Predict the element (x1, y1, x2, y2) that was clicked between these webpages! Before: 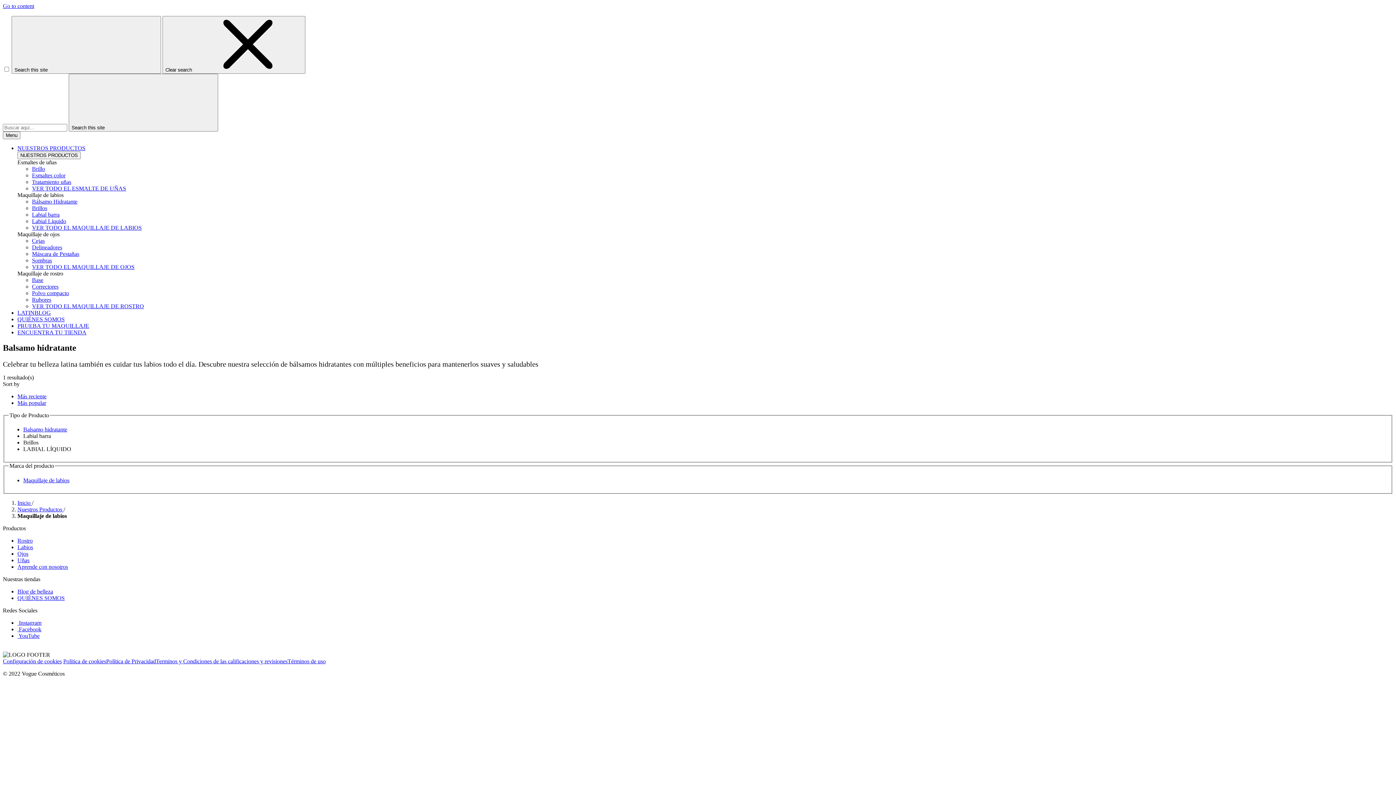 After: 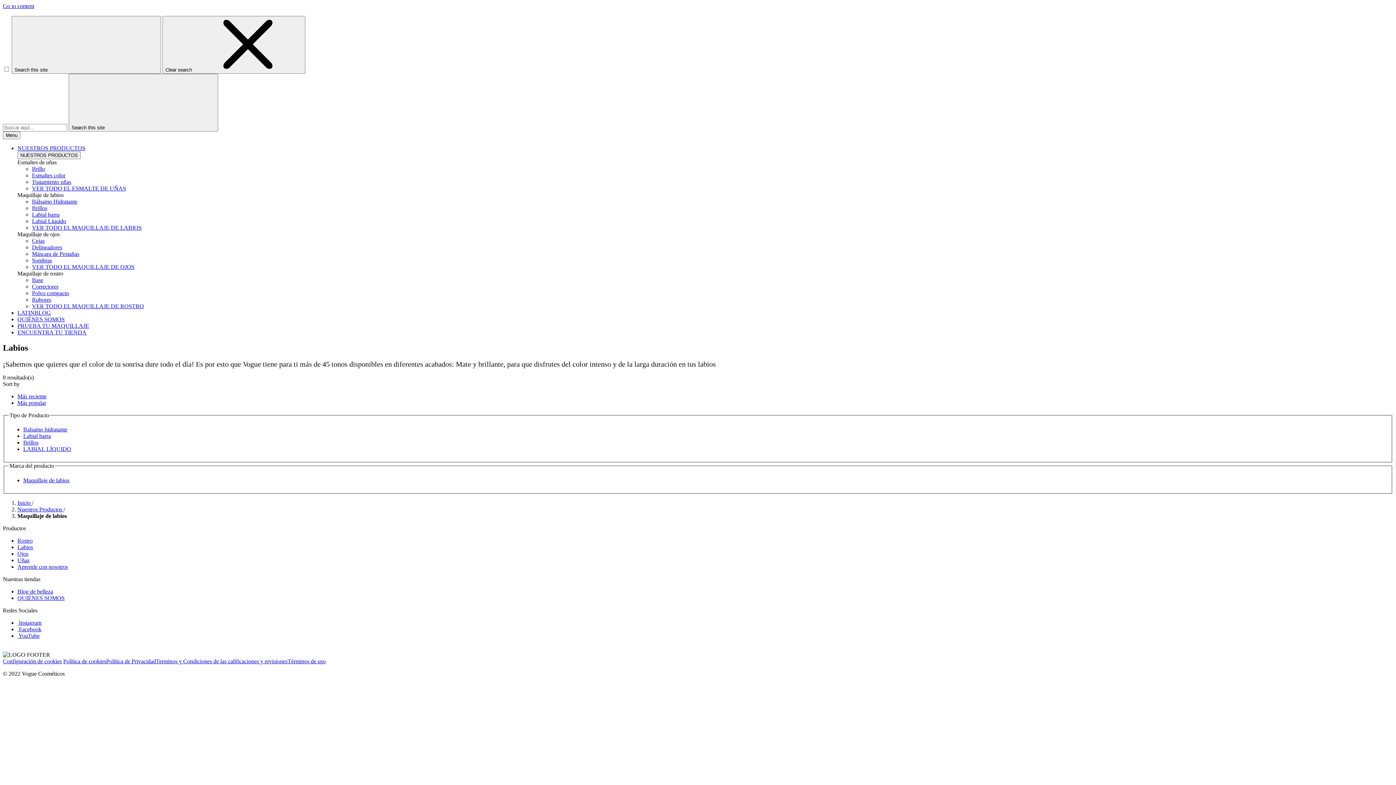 Action: label: VER TODO EL MAQUILLAJE DE LABIOS bbox: (32, 224, 141, 230)